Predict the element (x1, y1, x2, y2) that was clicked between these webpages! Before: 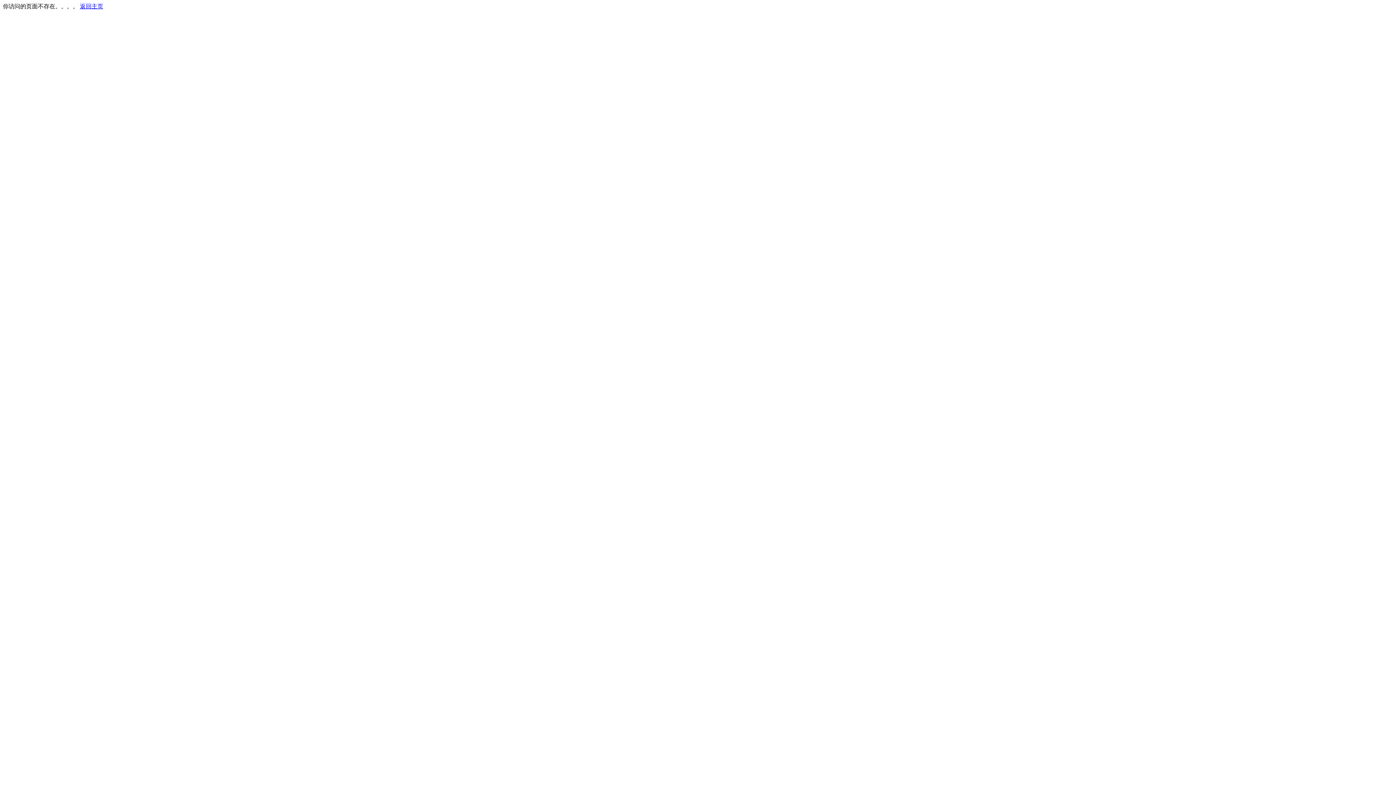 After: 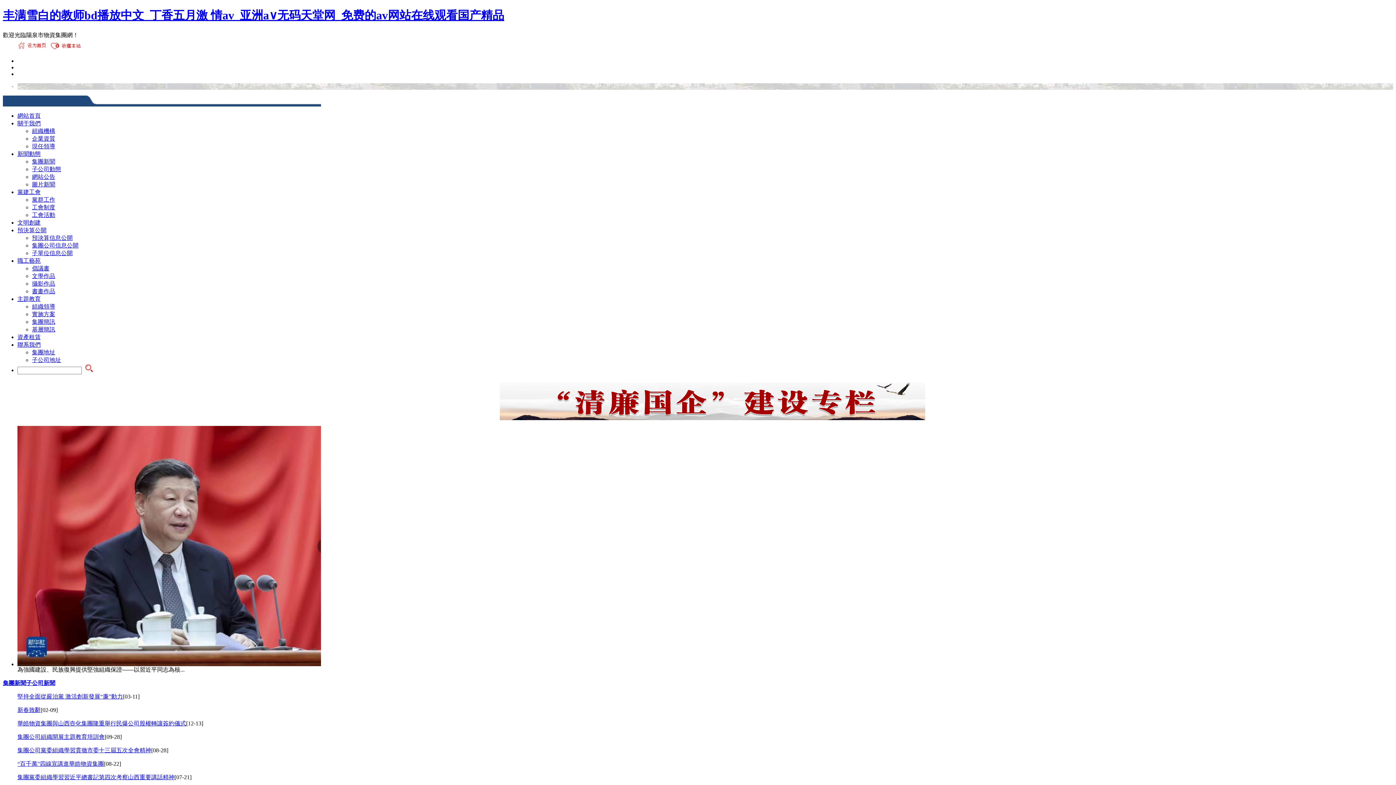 Action: label: 返回主页 bbox: (80, 3, 103, 9)